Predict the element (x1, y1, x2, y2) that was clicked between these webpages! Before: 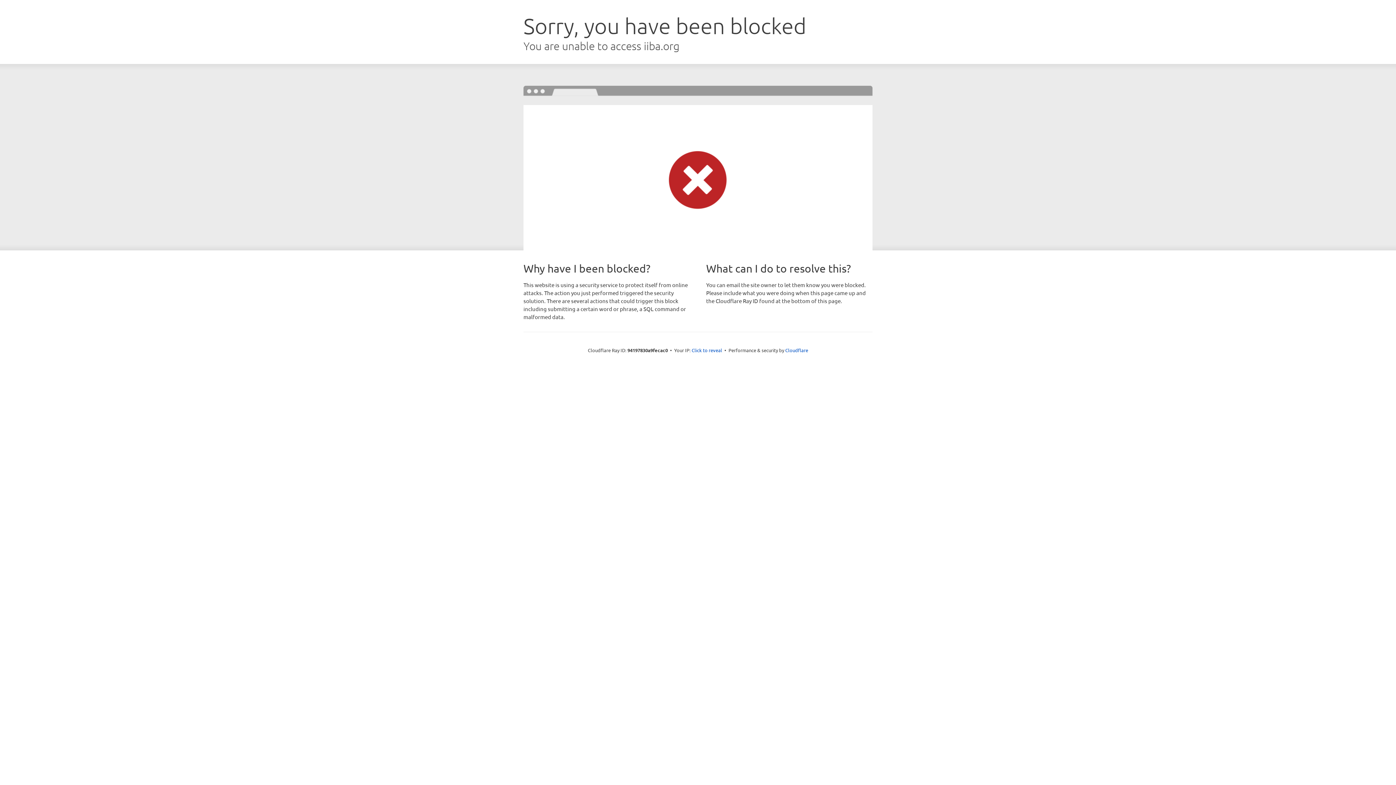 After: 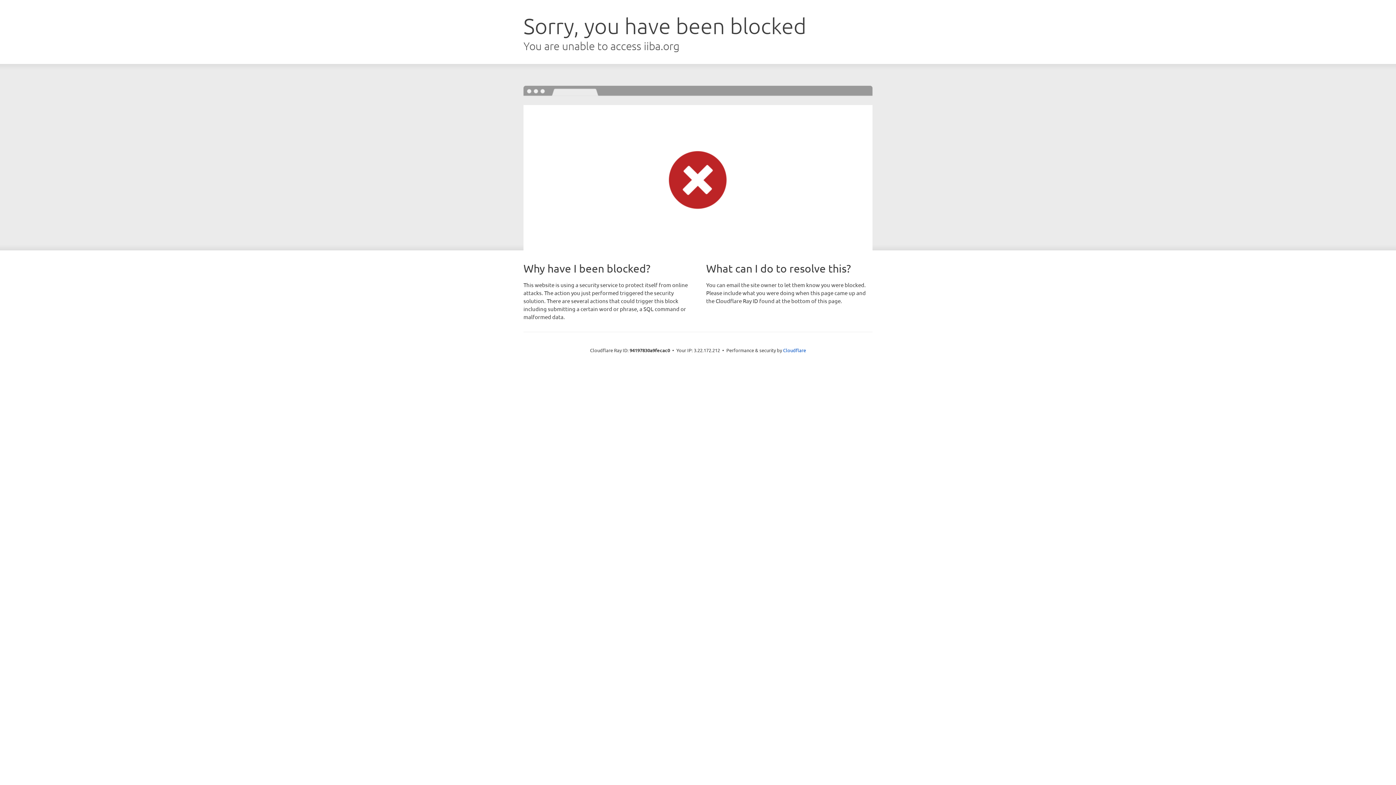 Action: label: Click to reveal bbox: (691, 346, 722, 353)